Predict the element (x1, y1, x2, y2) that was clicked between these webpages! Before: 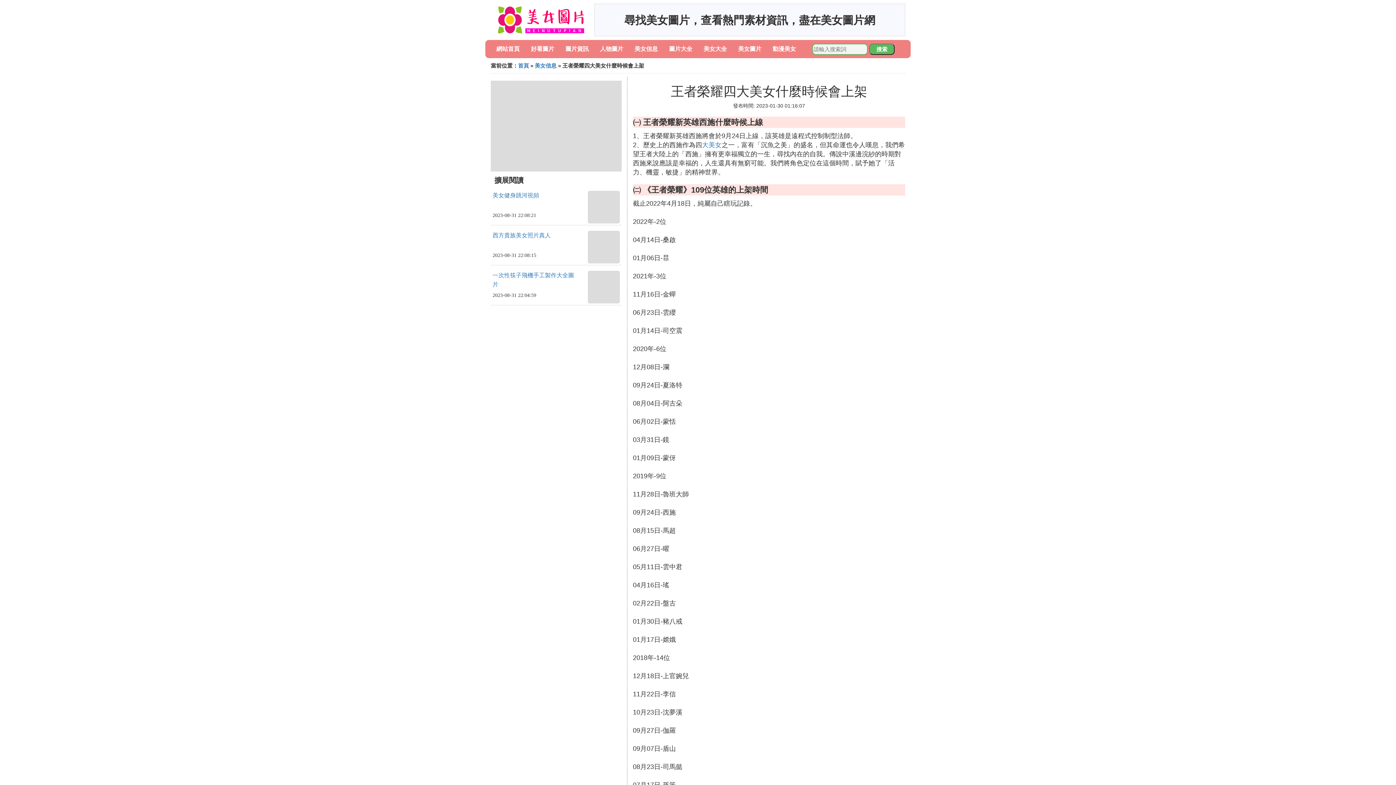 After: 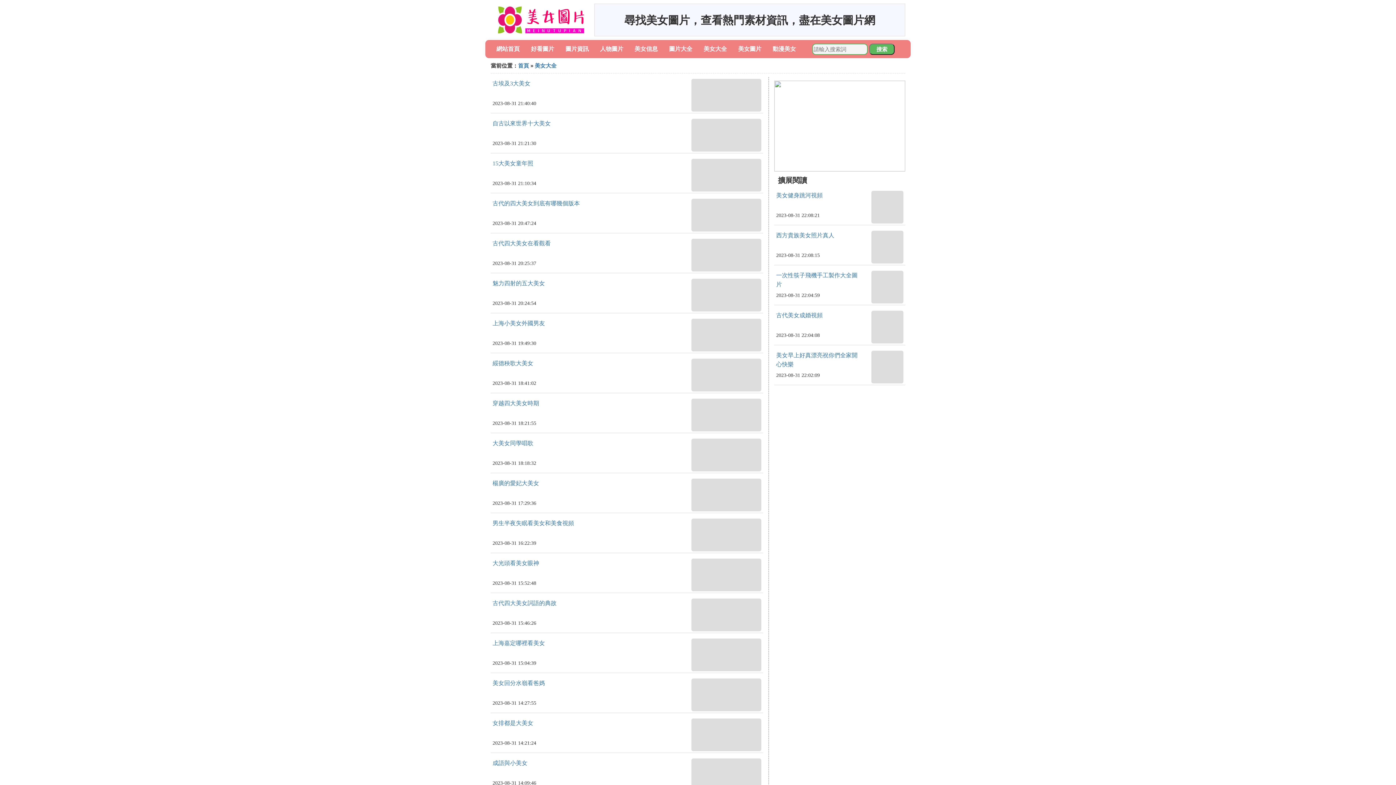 Action: label: 美女大全 bbox: (703, 45, 727, 52)